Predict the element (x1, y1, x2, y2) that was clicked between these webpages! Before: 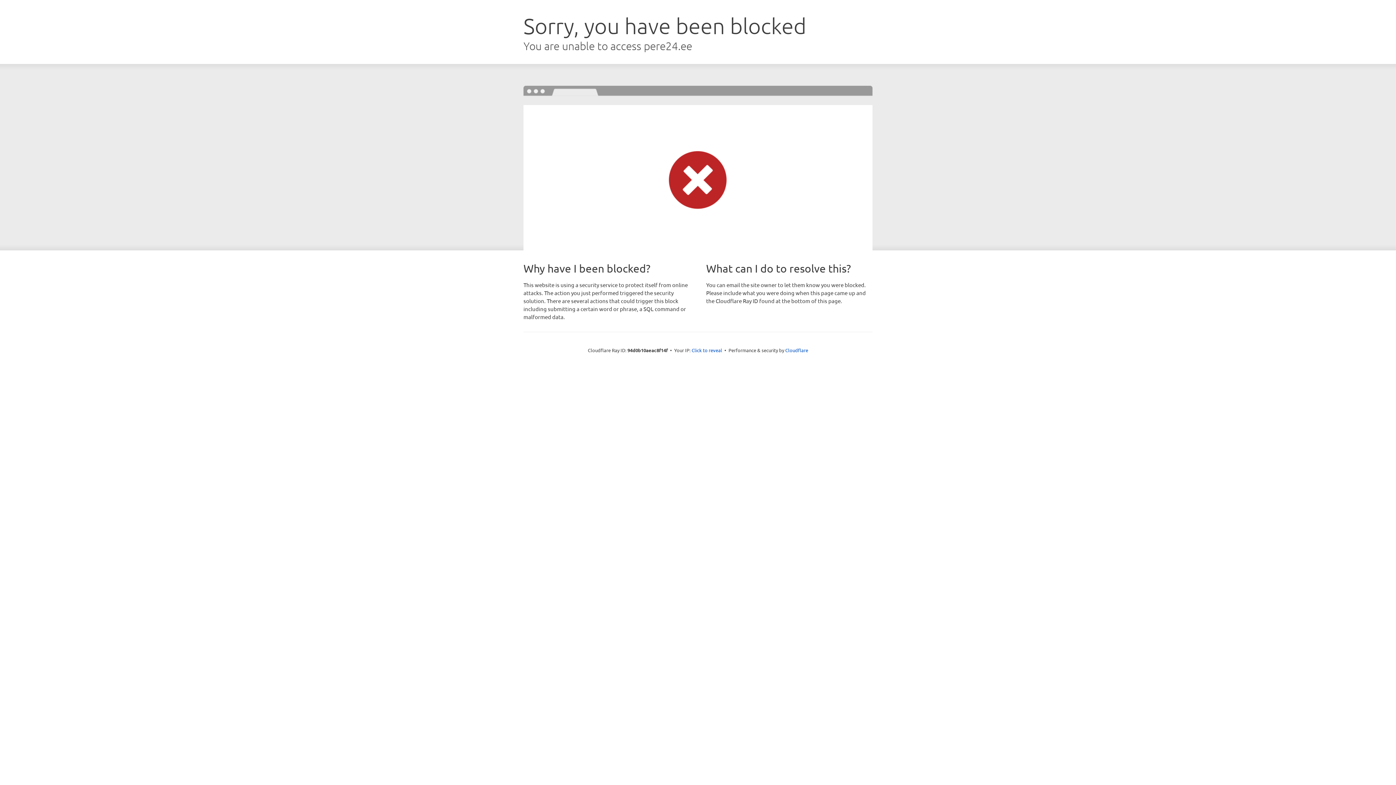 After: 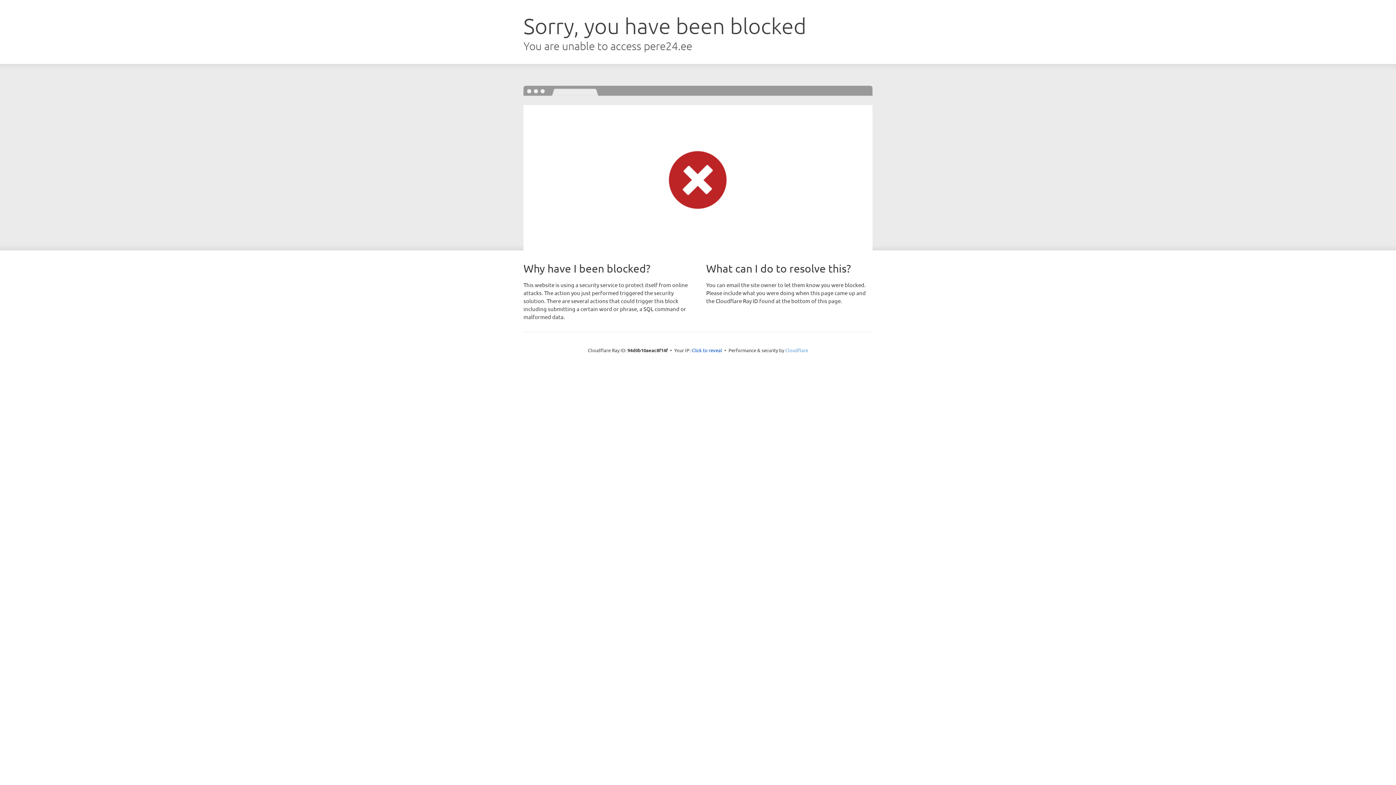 Action: bbox: (785, 347, 808, 353) label: Cloudflare